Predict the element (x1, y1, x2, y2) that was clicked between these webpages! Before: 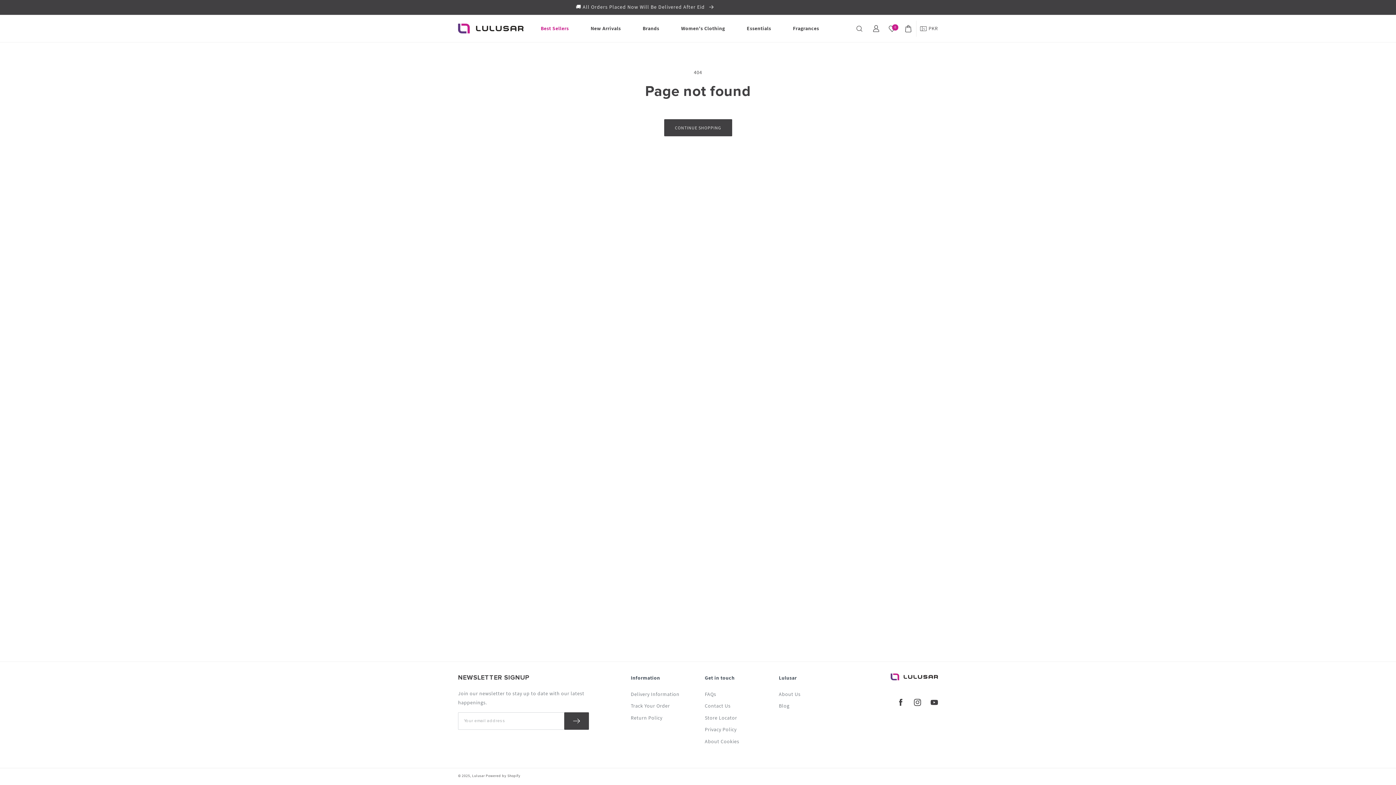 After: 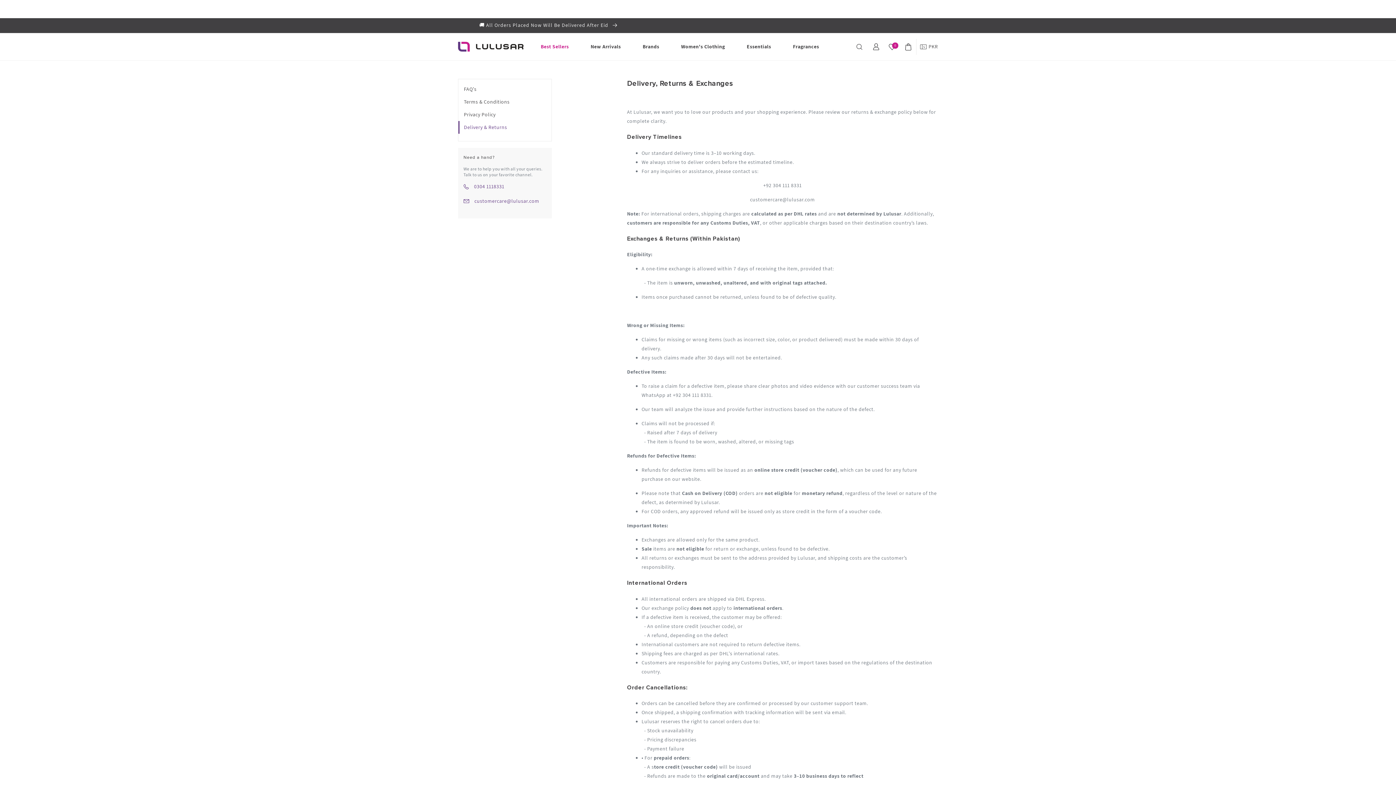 Action: bbox: (630, 711, 662, 723) label: Return Policy